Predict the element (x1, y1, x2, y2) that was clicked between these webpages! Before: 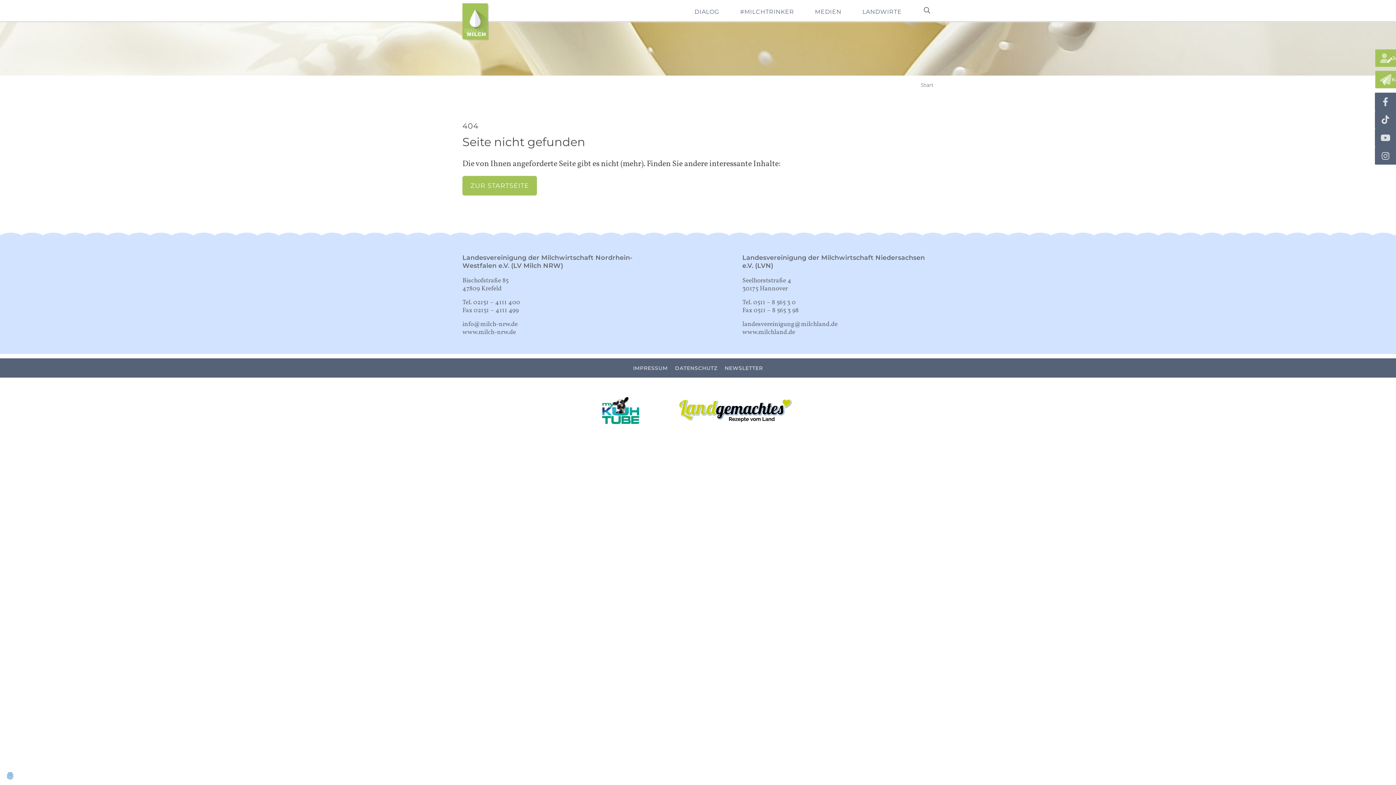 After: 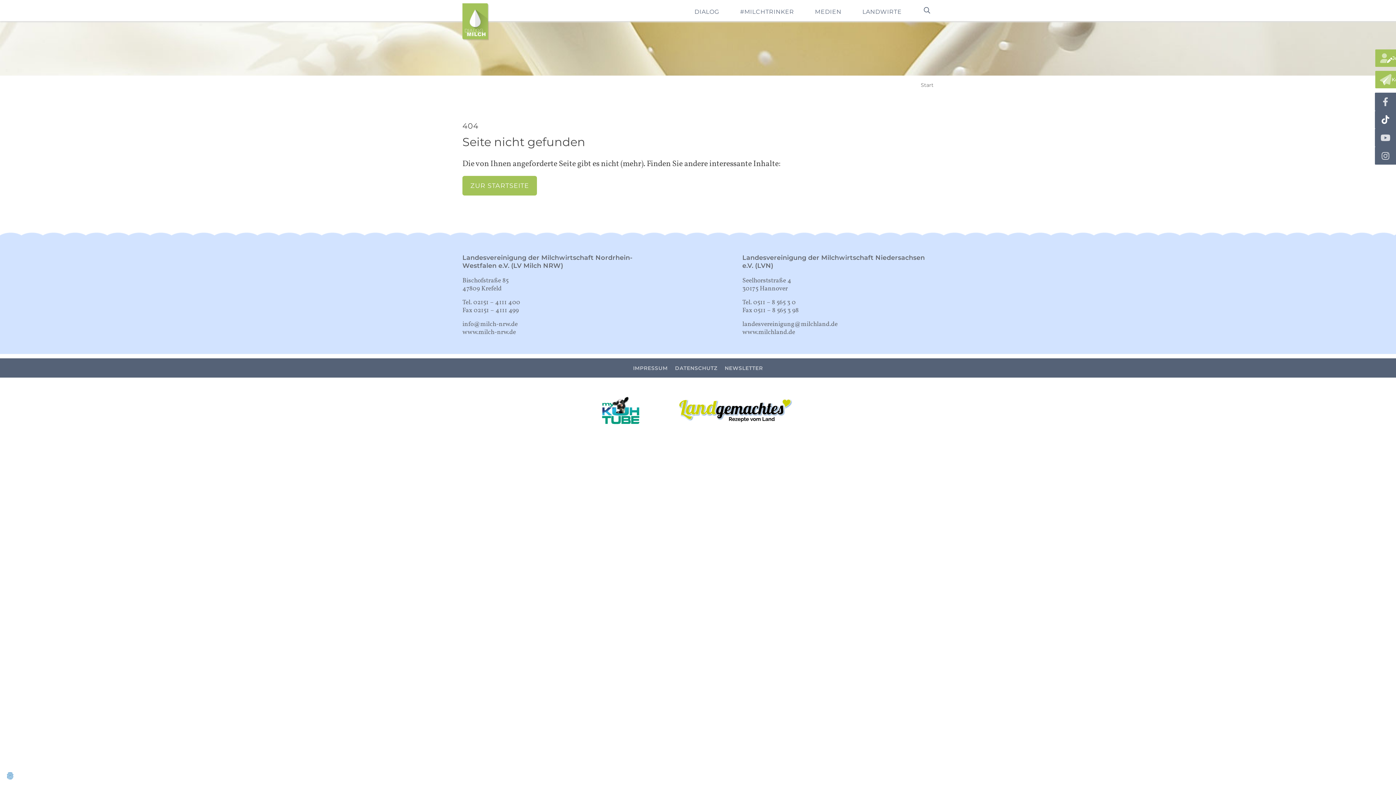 Action: bbox: (1375, 110, 1396, 128)